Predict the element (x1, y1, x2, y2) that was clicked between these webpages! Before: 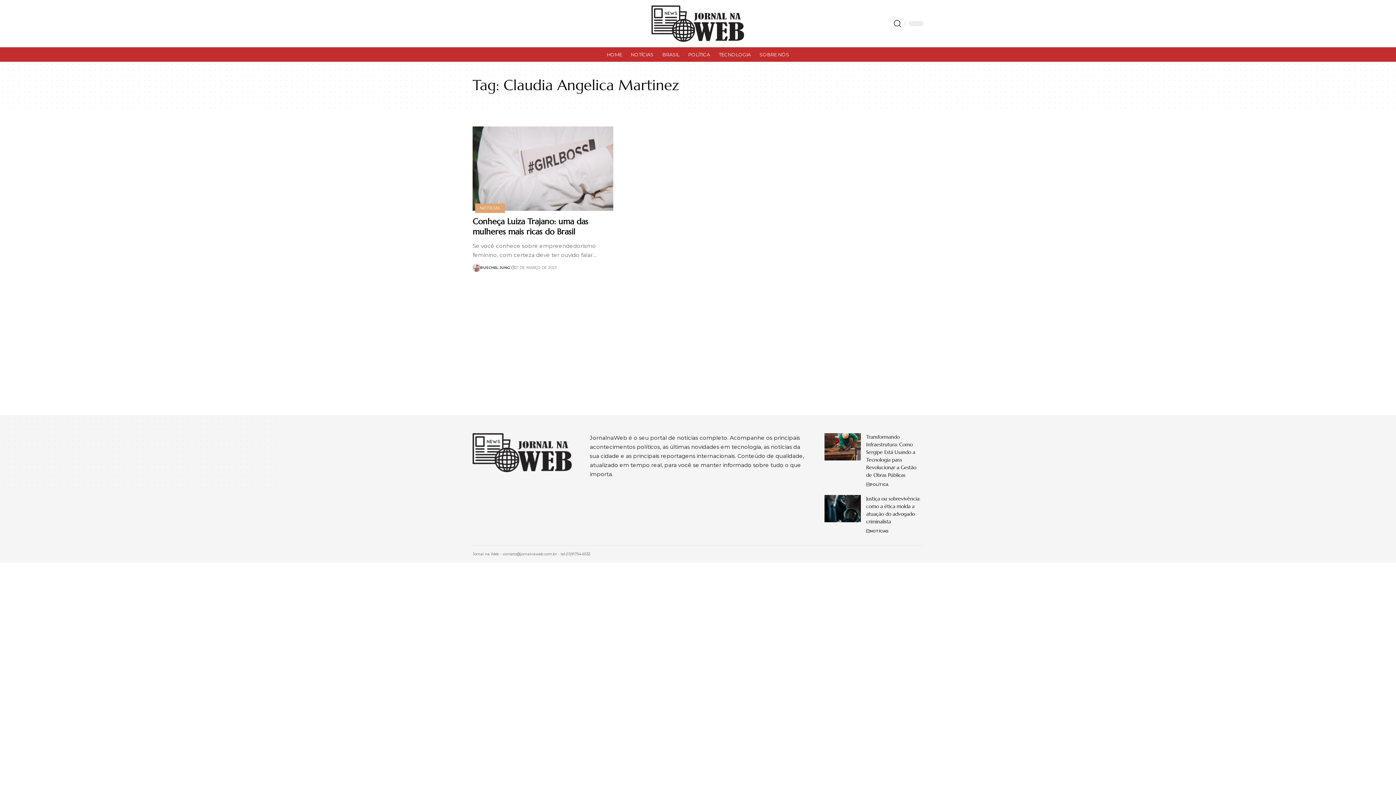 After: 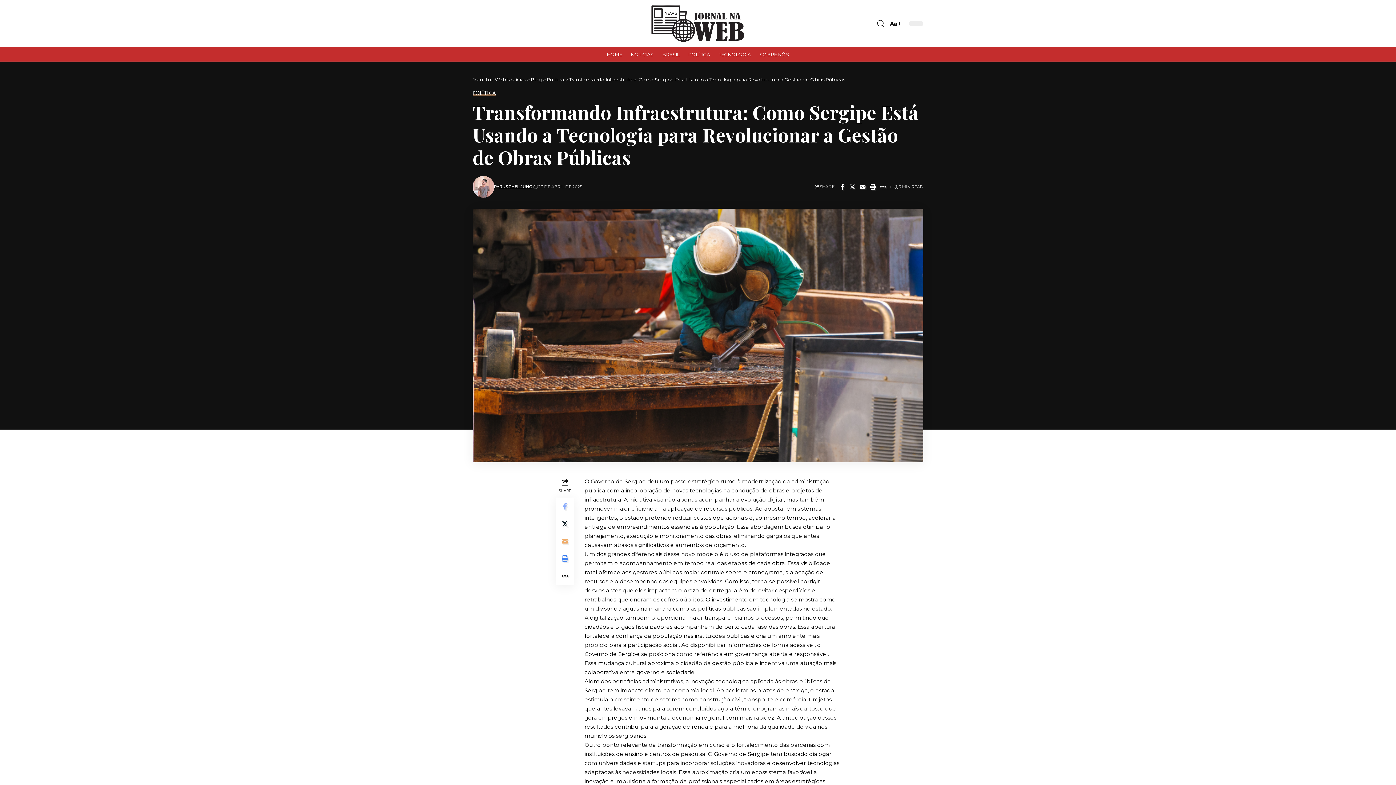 Action: bbox: (824, 433, 860, 460)